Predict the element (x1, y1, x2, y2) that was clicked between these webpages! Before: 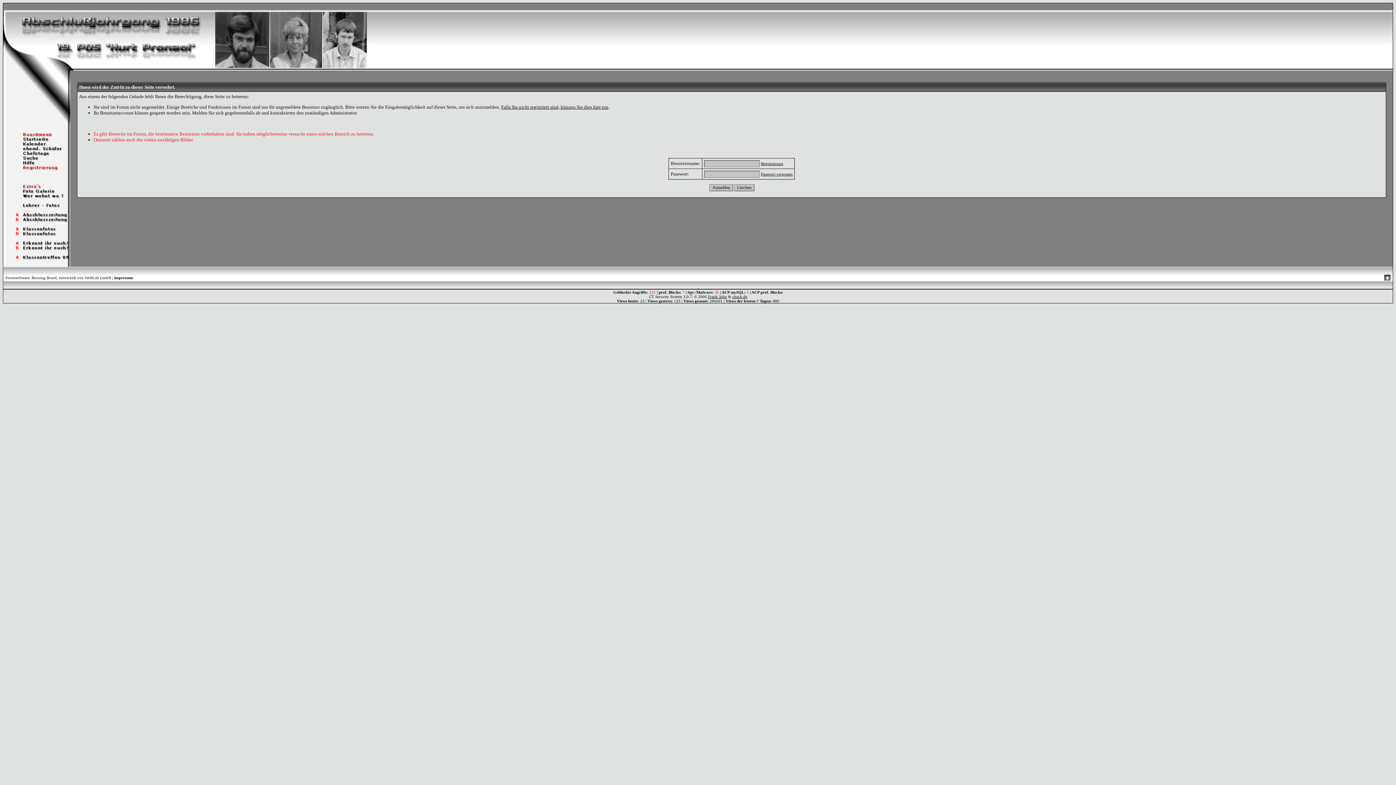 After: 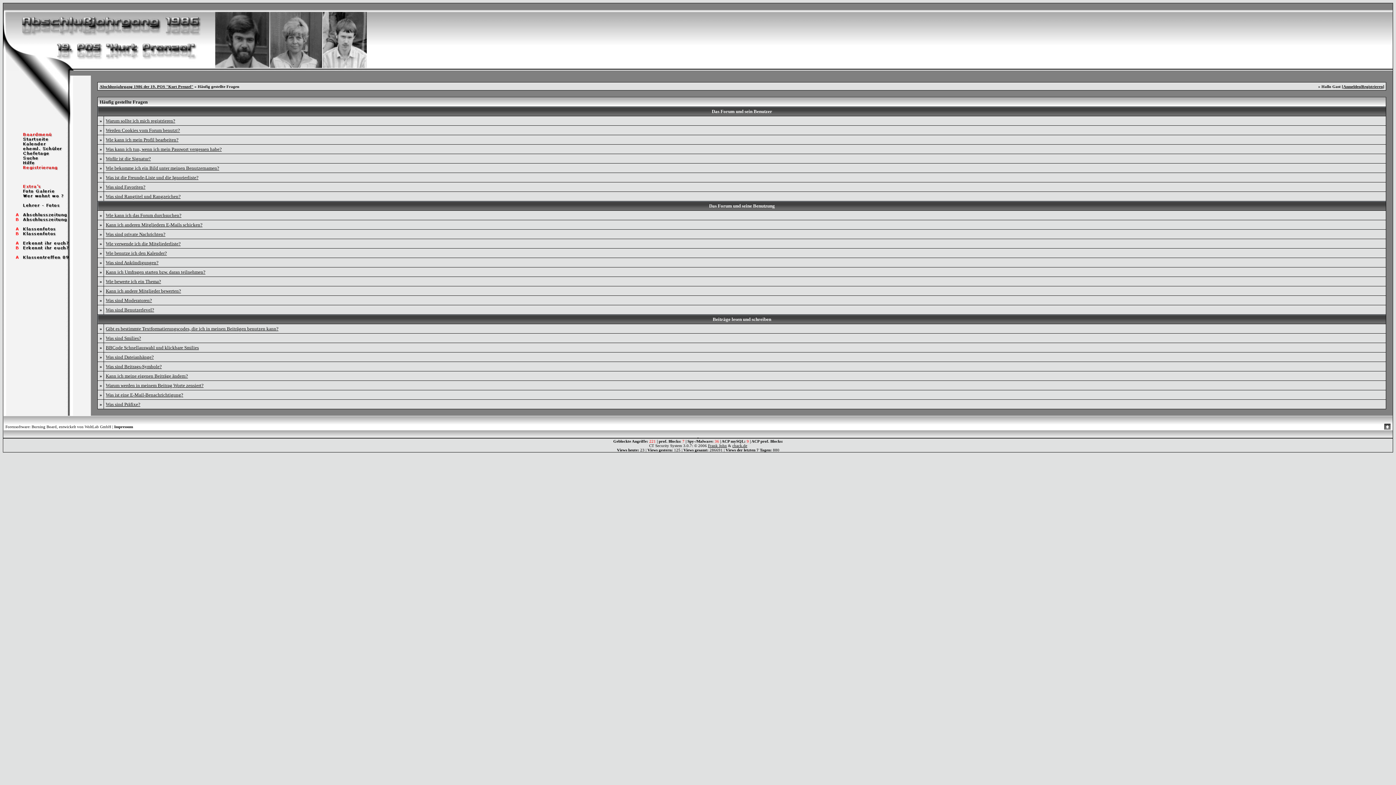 Action: bbox: (3, 160, 70, 166)